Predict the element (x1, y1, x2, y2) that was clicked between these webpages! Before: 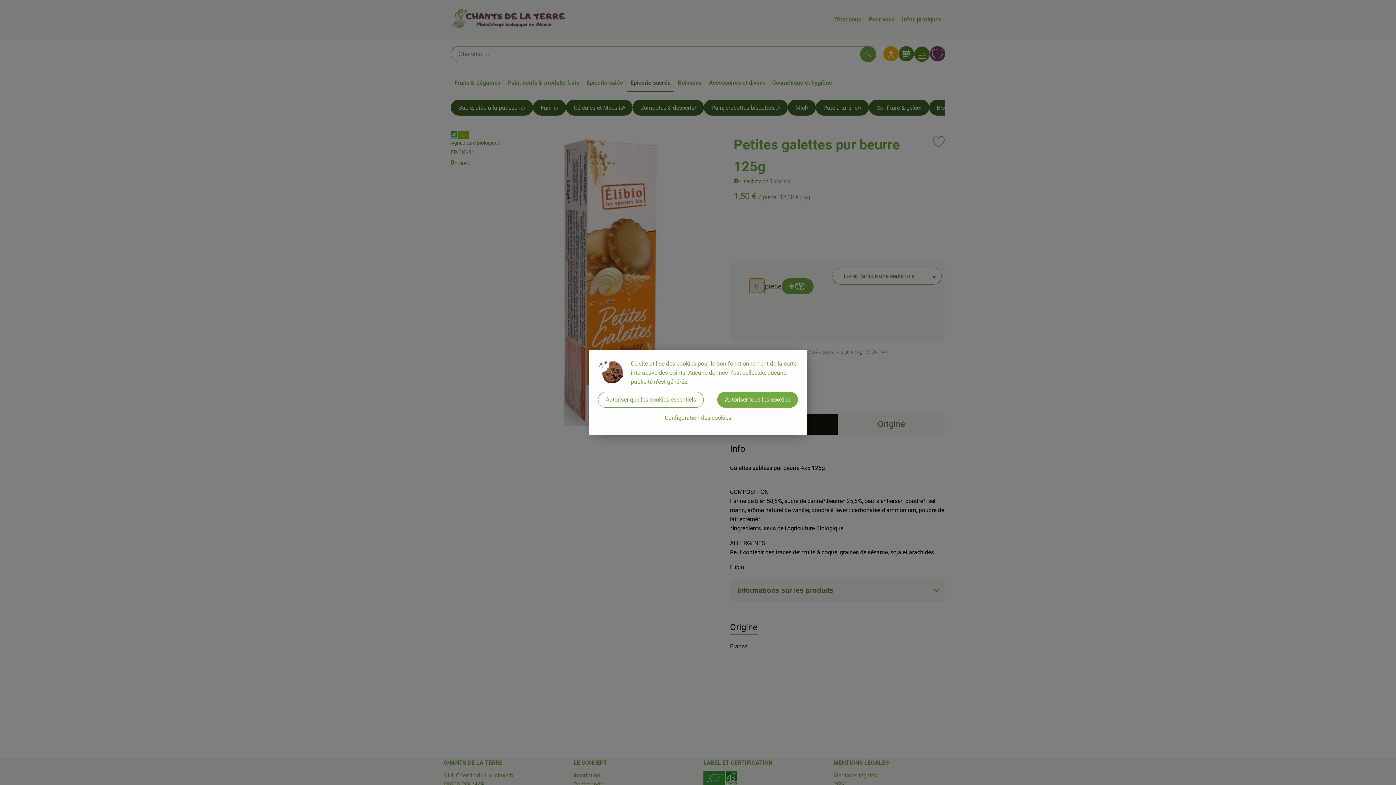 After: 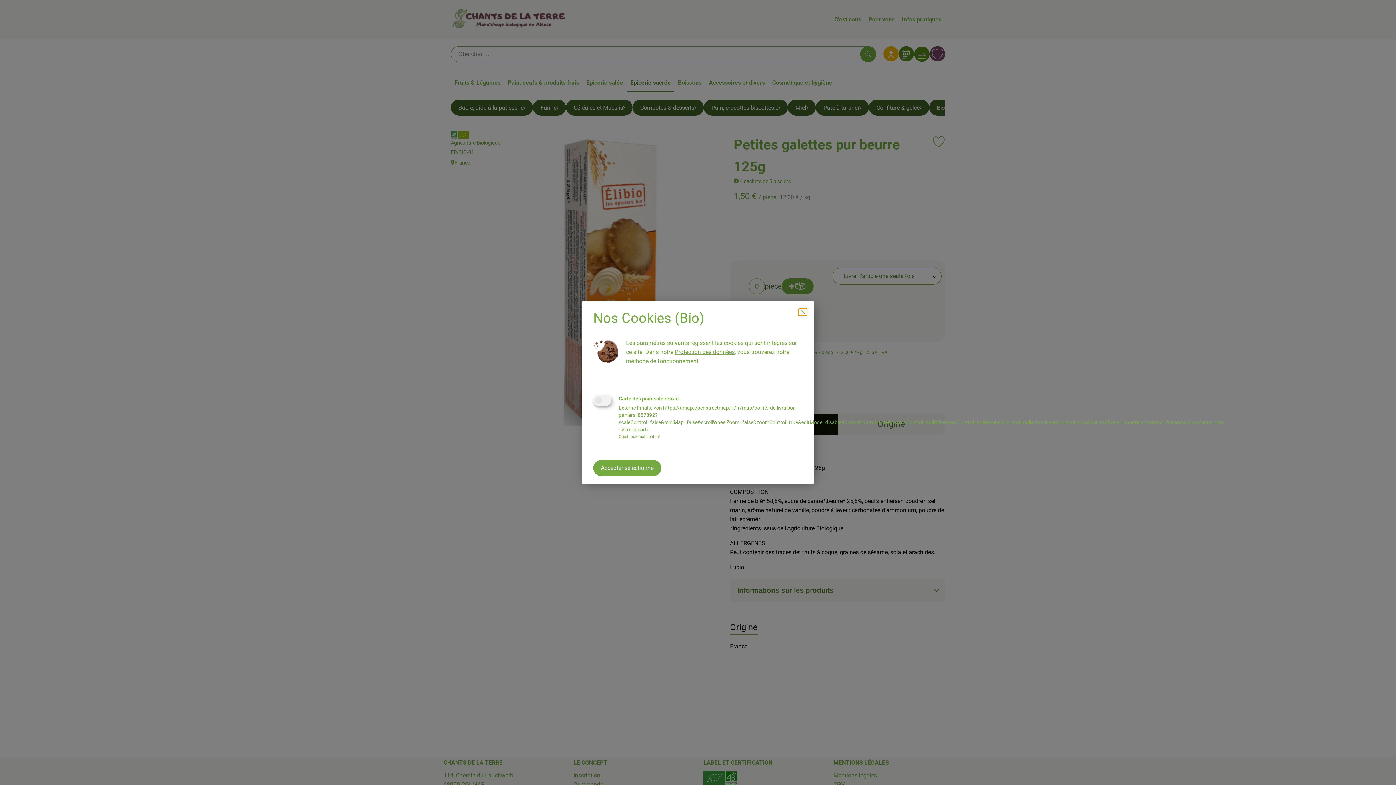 Action: bbox: (598, 409, 798, 426) label: Configuration des cookies